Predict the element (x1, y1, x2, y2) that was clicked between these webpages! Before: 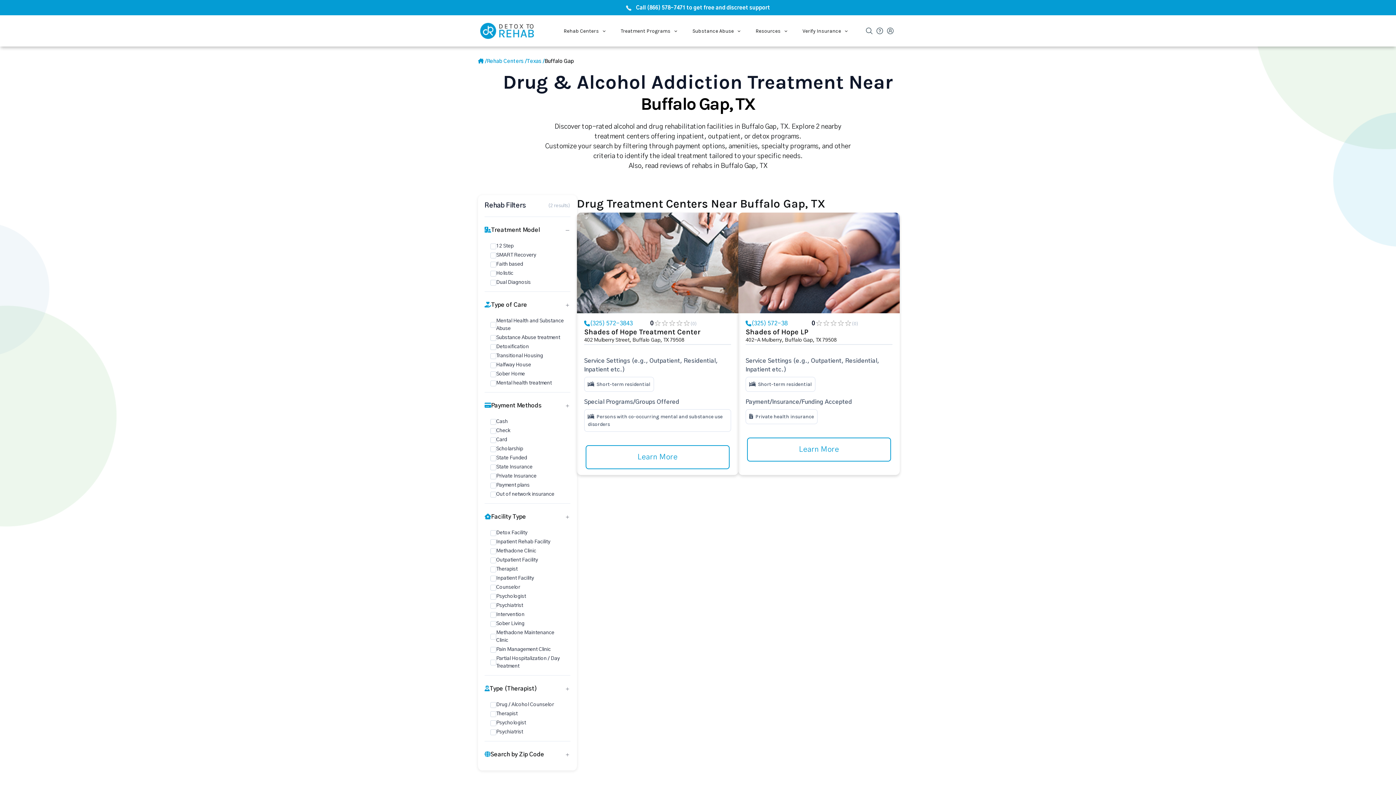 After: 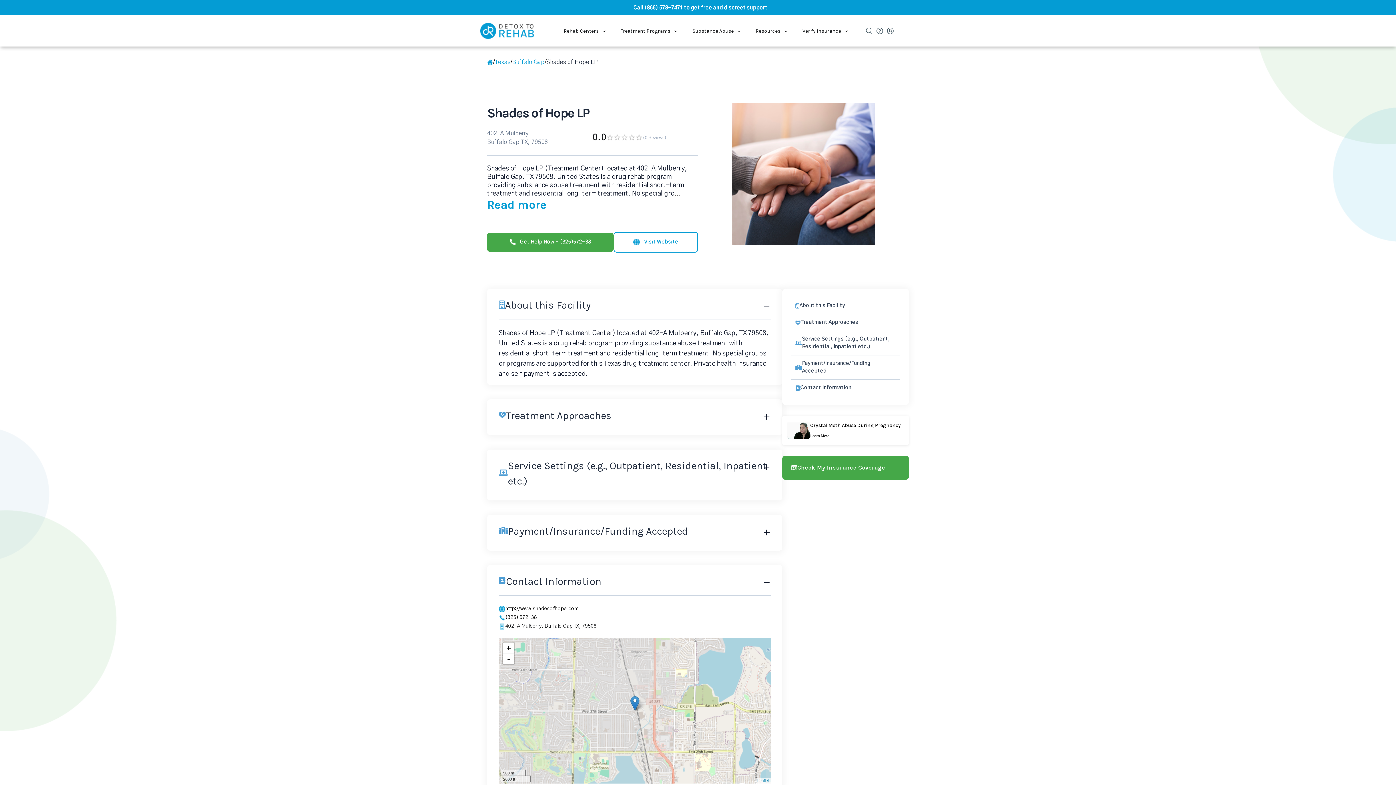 Action: label: Learn More bbox: (747, 445, 891, 451)